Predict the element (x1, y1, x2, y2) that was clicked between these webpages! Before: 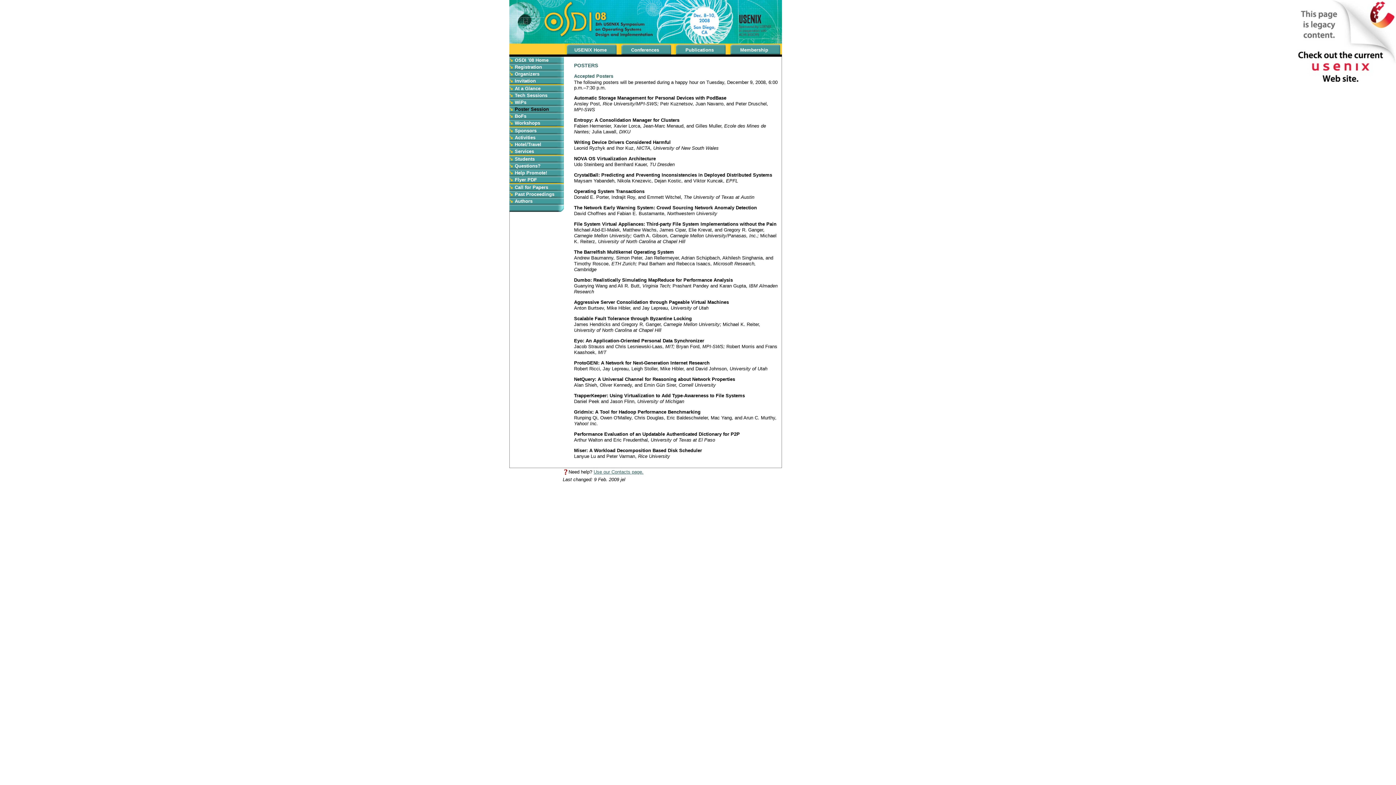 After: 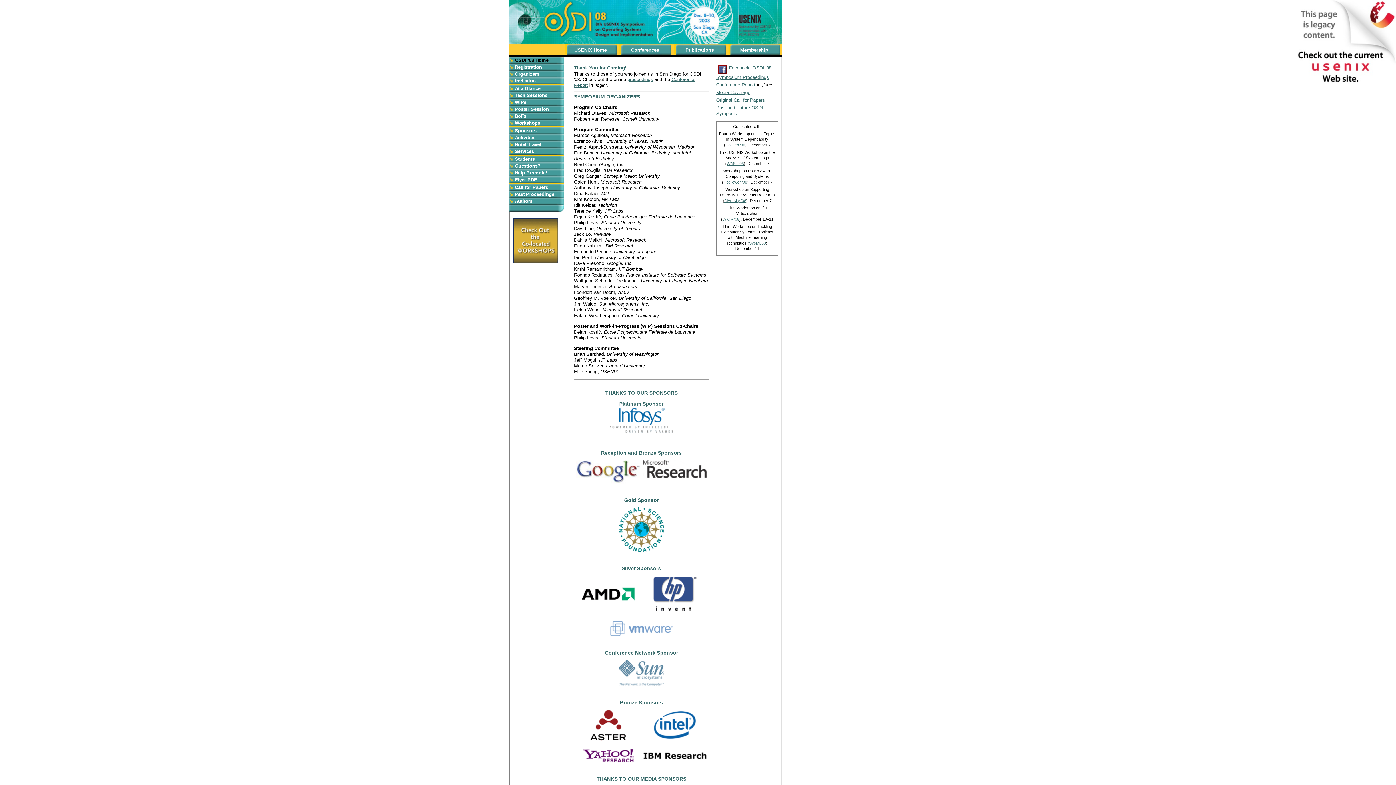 Action: bbox: (509, 56, 569, 63) label: OSDI '08 Home